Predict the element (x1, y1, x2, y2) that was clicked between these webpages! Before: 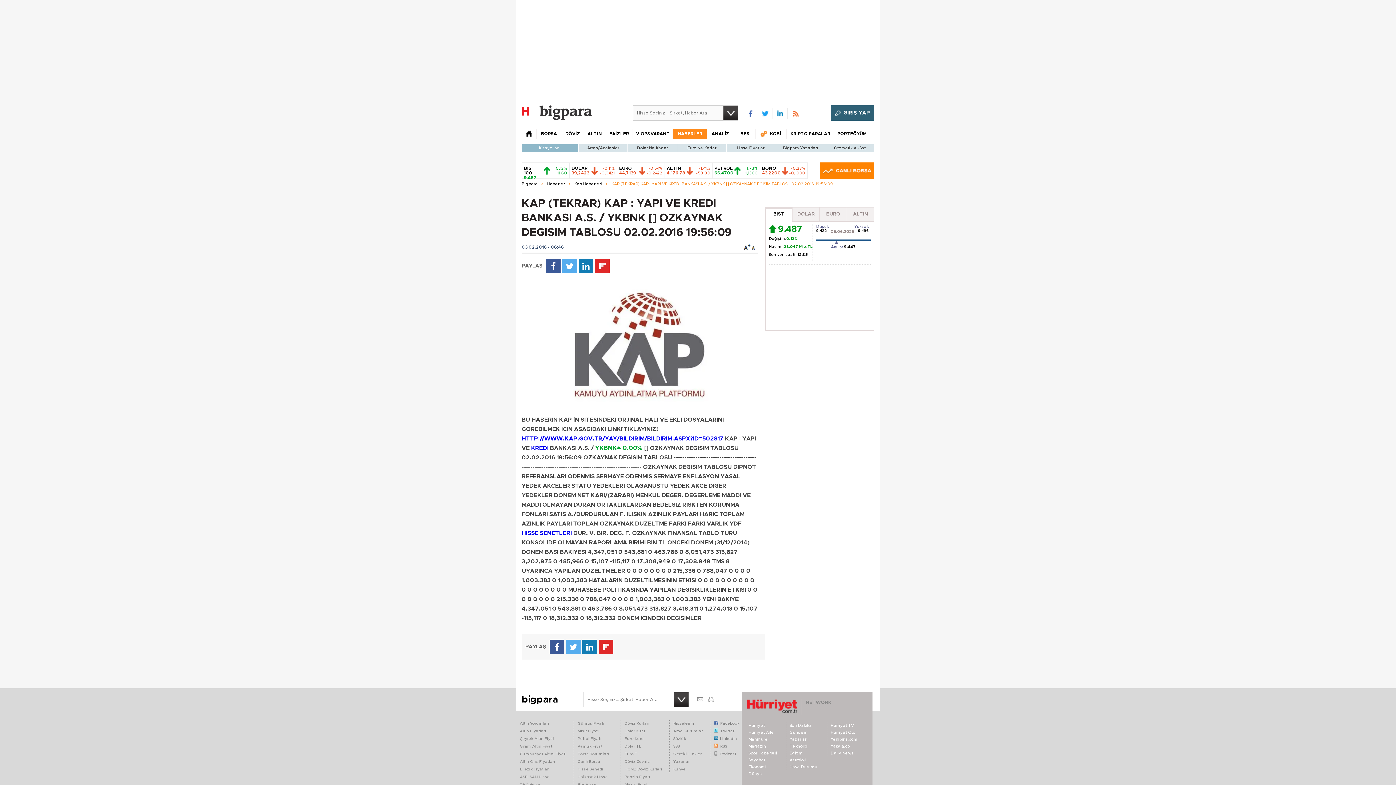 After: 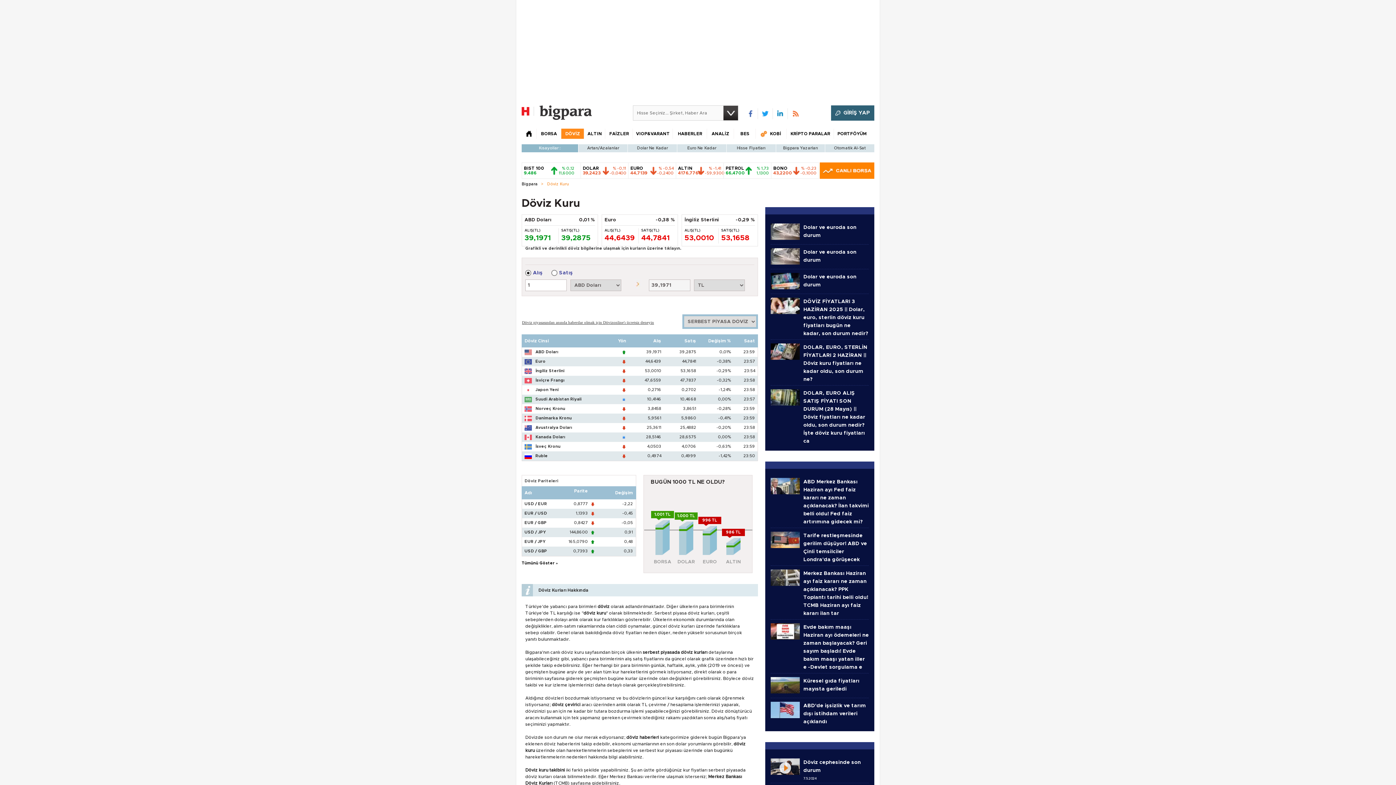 Action: bbox: (561, 128, 584, 138) label: DÖVİZ